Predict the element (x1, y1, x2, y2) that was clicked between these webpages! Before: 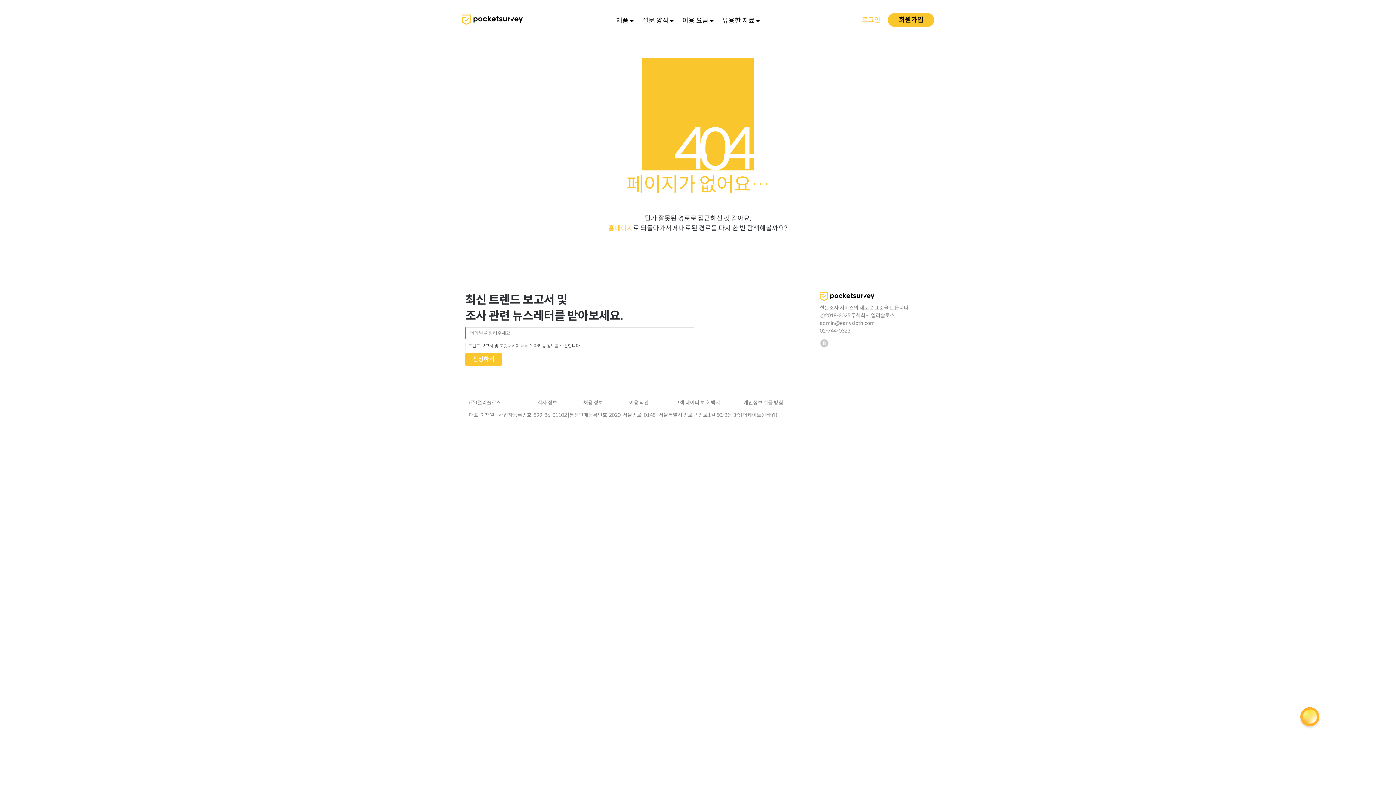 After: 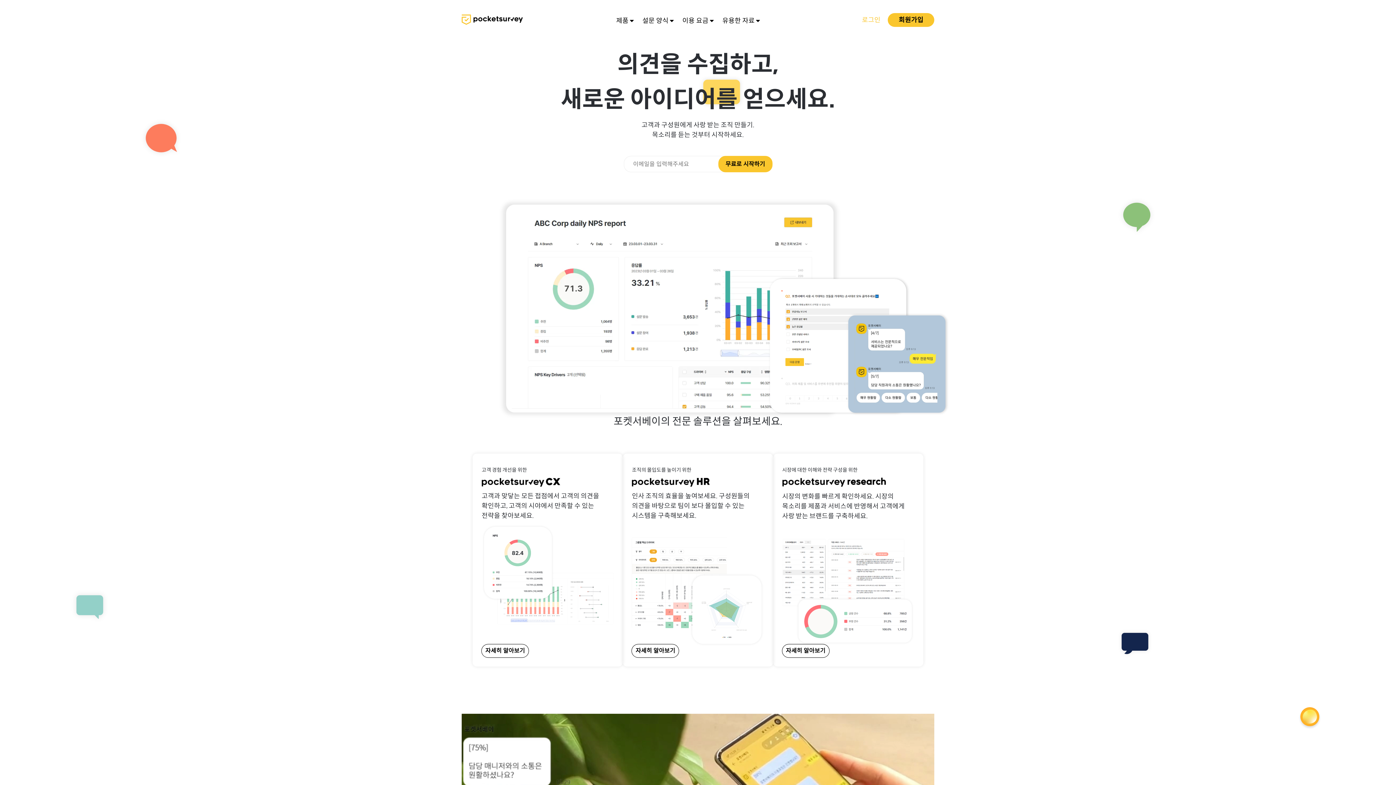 Action: bbox: (537, 399, 557, 406) label: 회사 정보